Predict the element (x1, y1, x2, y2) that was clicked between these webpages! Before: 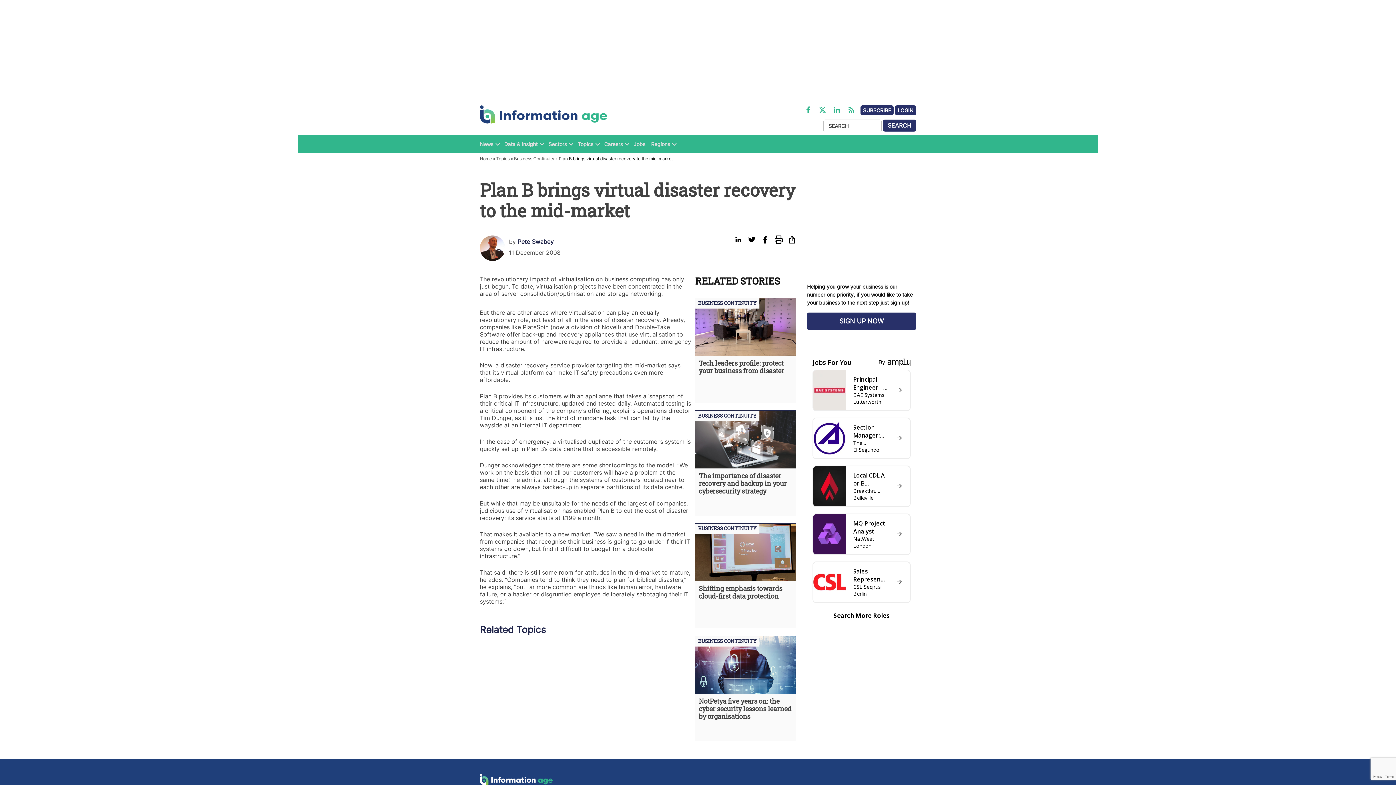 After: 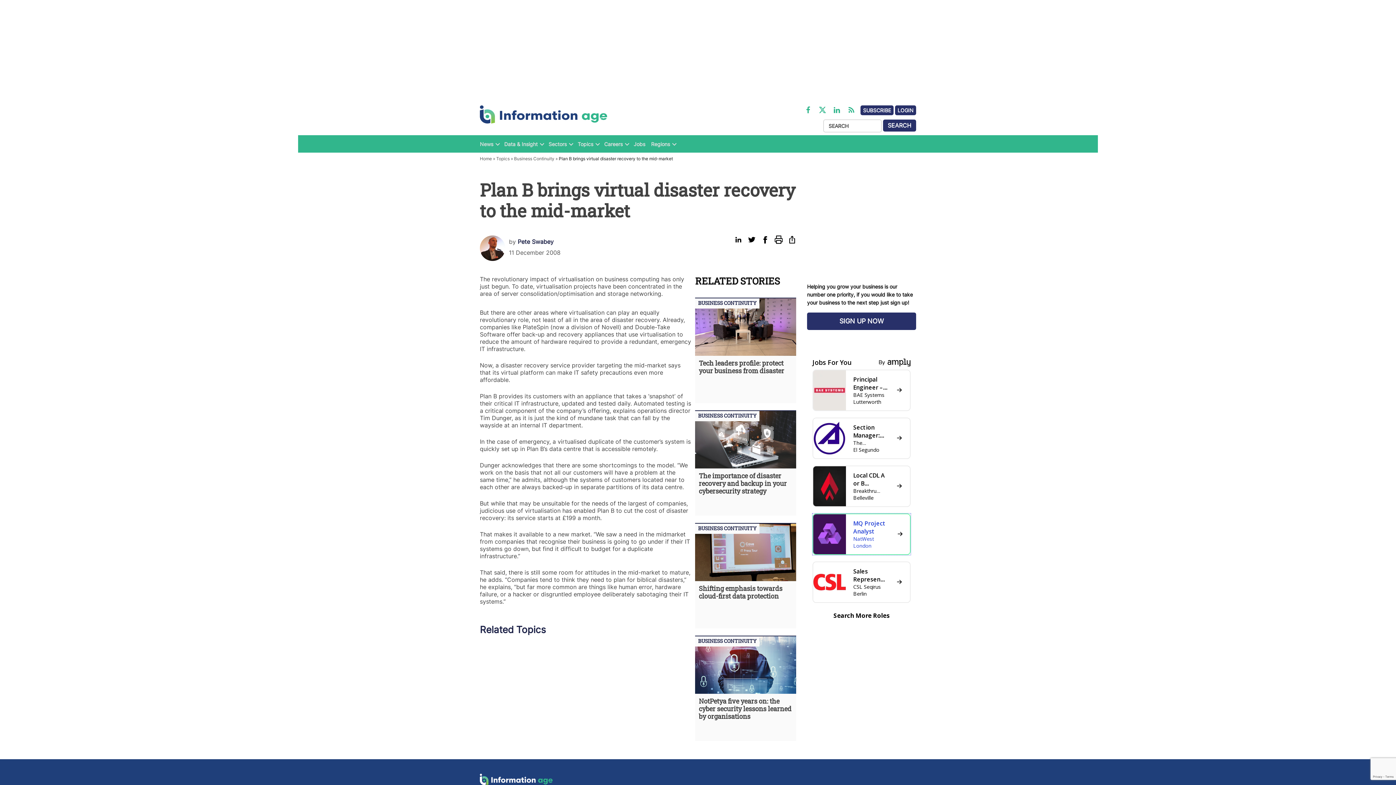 Action: label:  
MQ Project Analyst
NatWest
London
  bbox: (812, 513, 910, 555)